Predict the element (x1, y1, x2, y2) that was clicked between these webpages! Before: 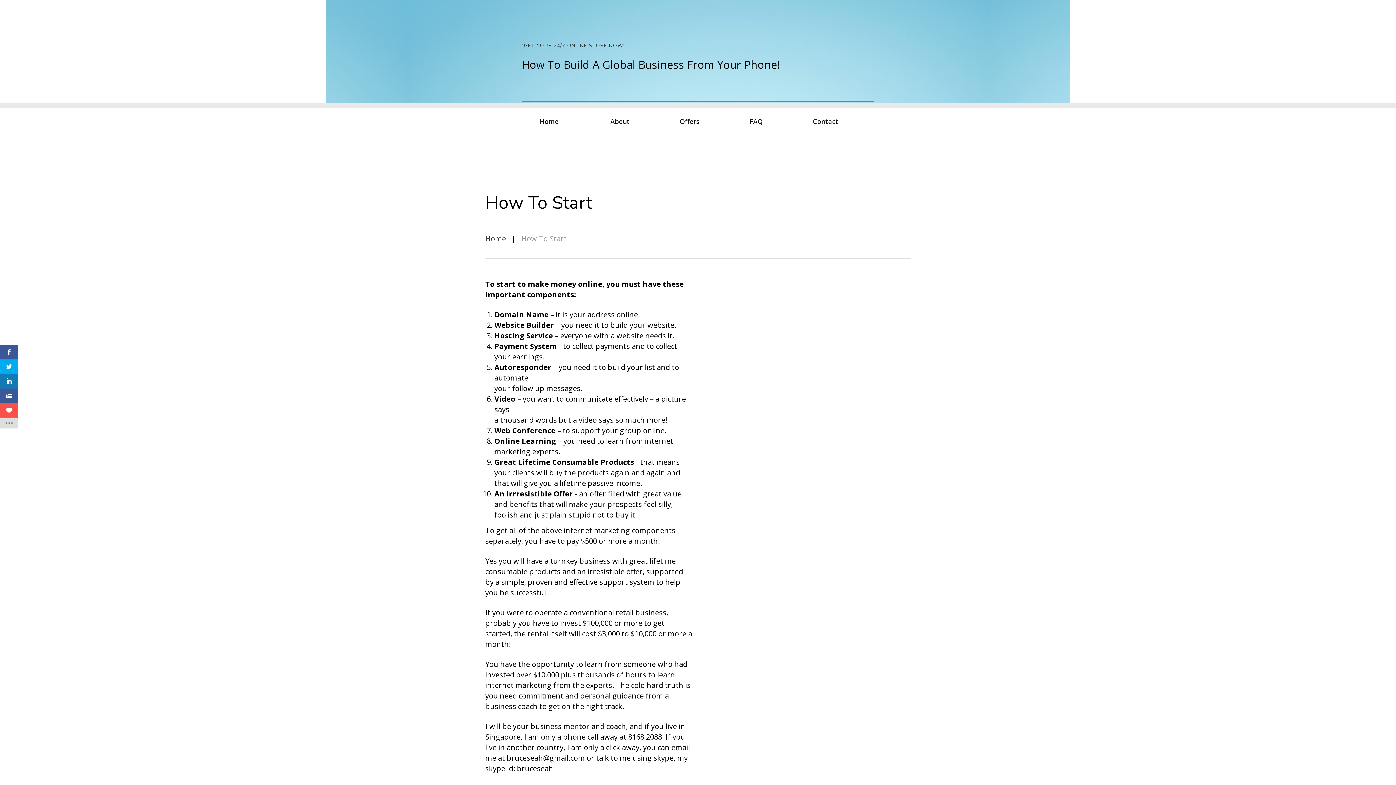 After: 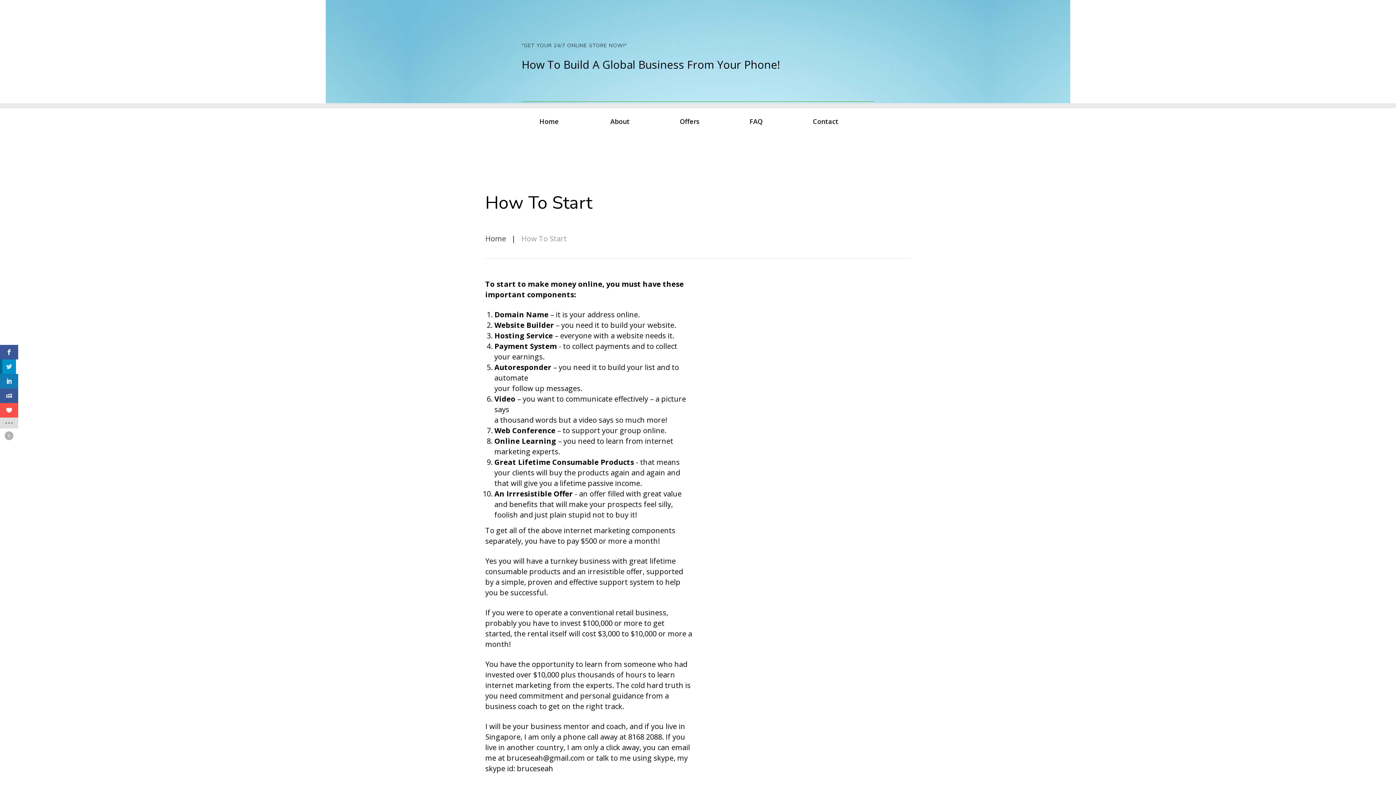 Action: bbox: (0, 359, 18, 374)